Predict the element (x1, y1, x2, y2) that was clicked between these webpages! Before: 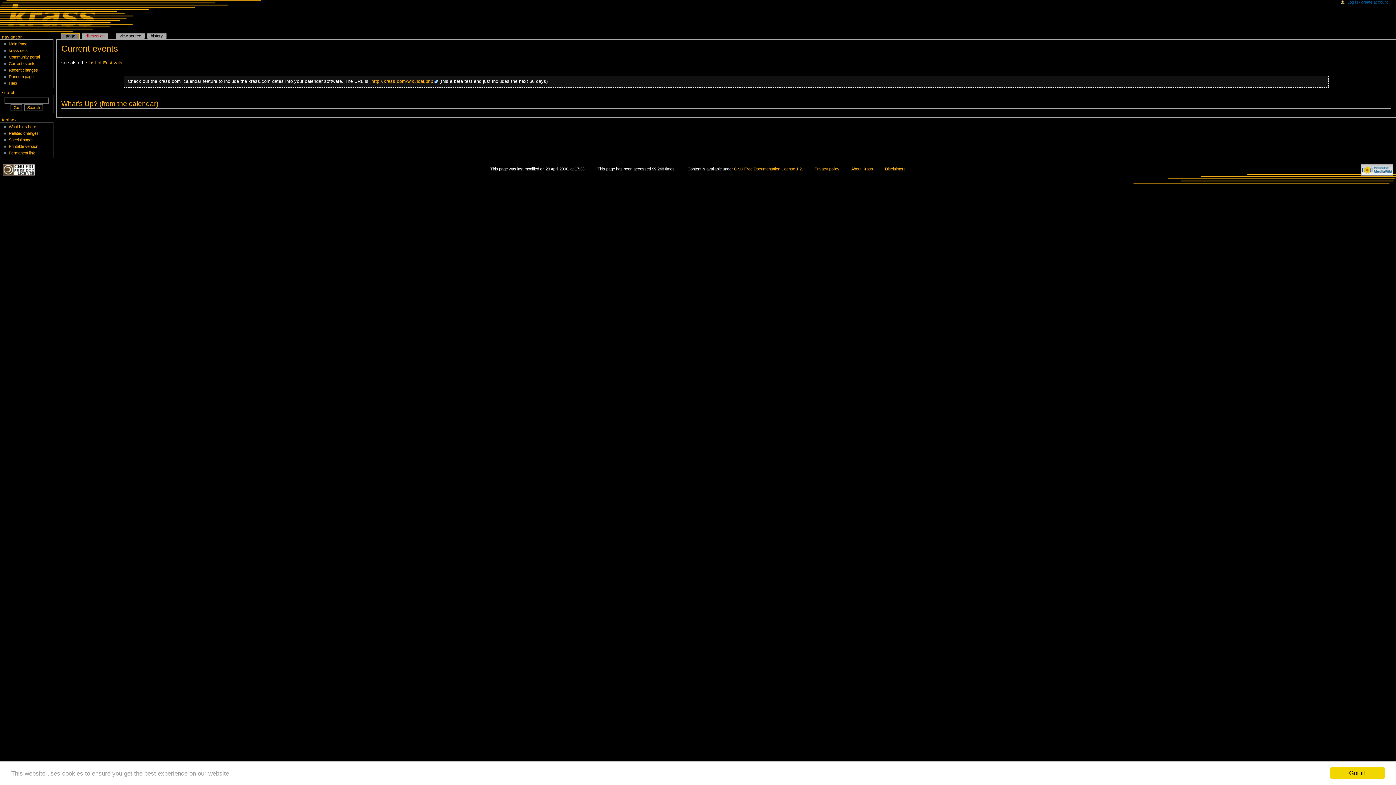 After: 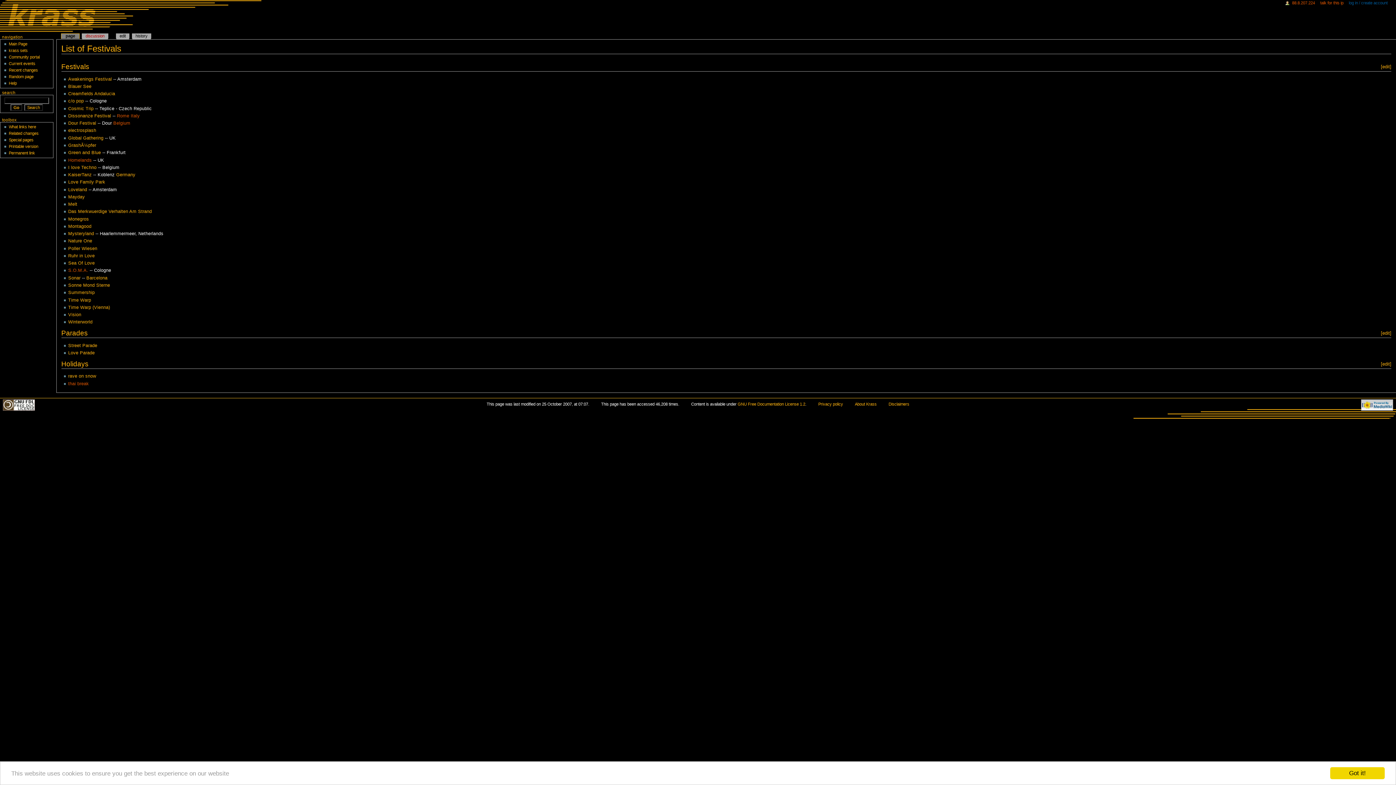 Action: bbox: (88, 60, 122, 65) label: List of Festivals